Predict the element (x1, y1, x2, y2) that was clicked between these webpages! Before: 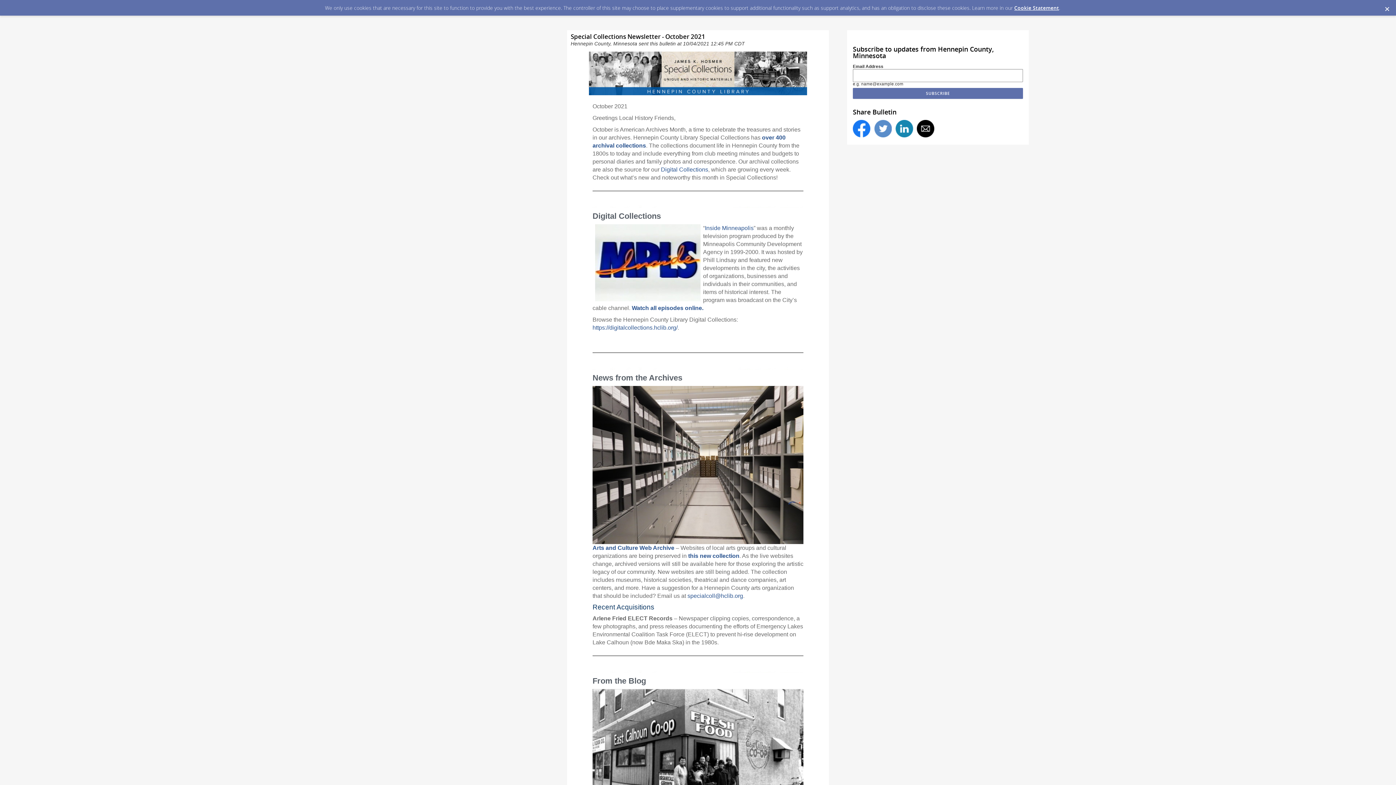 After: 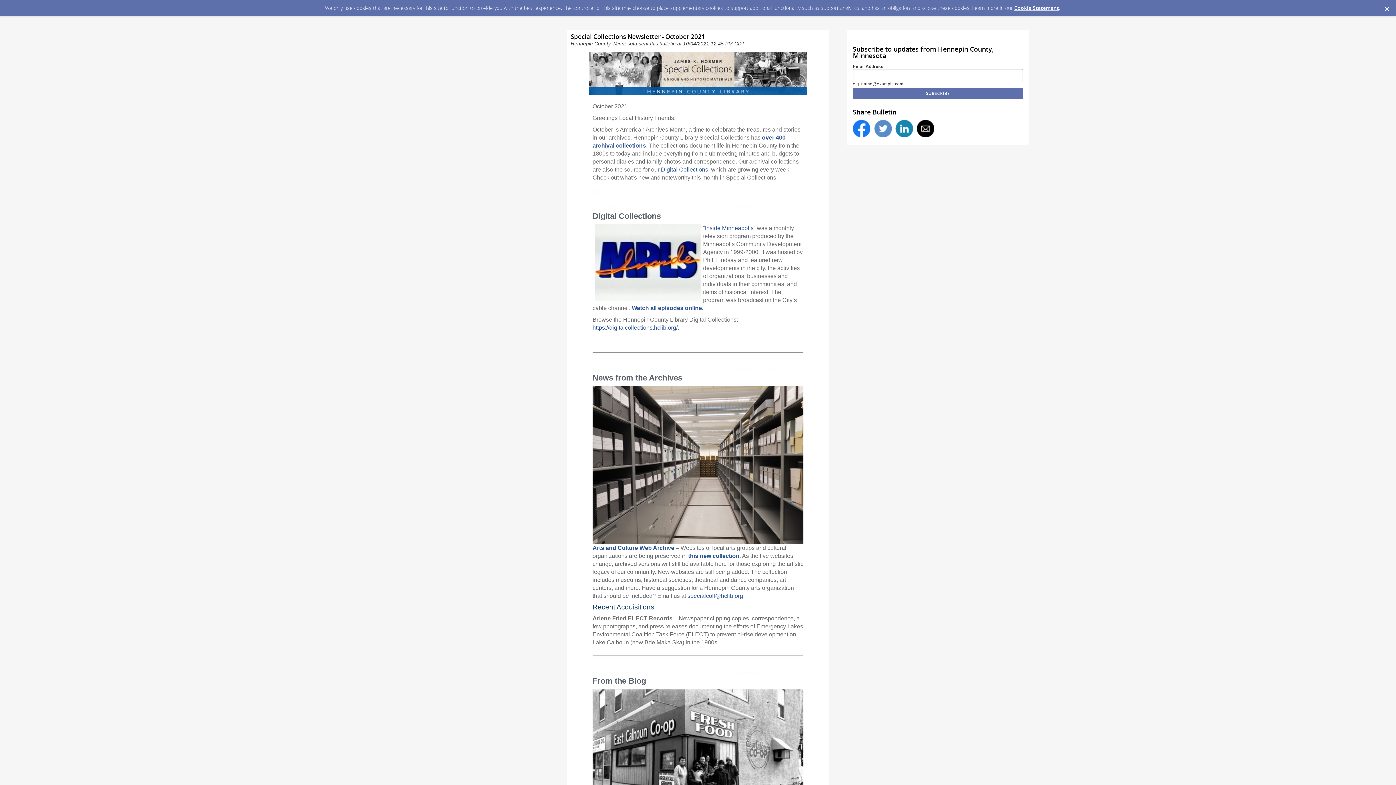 Action: bbox: (917, 120, 934, 137)